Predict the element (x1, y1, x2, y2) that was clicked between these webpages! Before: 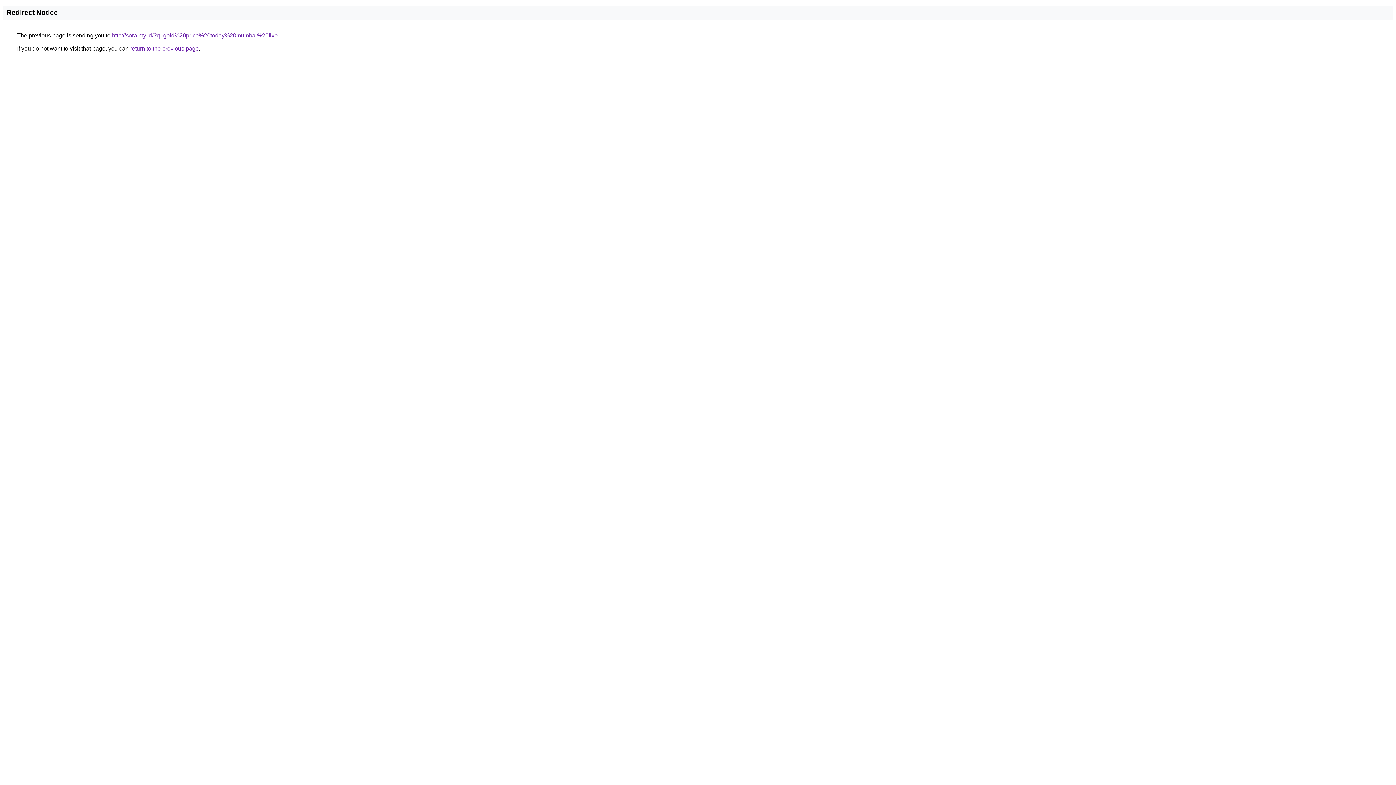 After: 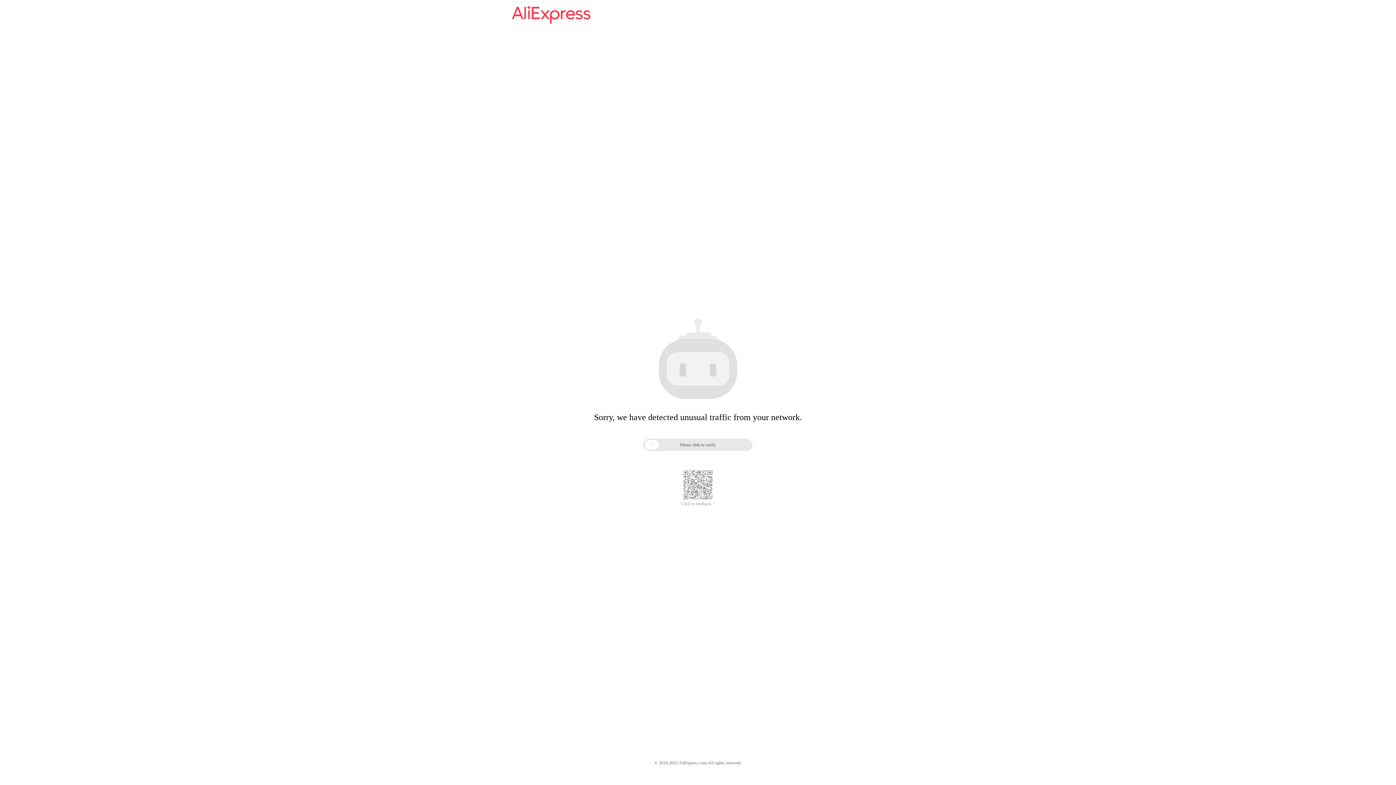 Action: label: http://sora.my.id/?q=gold%20price%20today%20mumbai%20live bbox: (112, 32, 277, 38)